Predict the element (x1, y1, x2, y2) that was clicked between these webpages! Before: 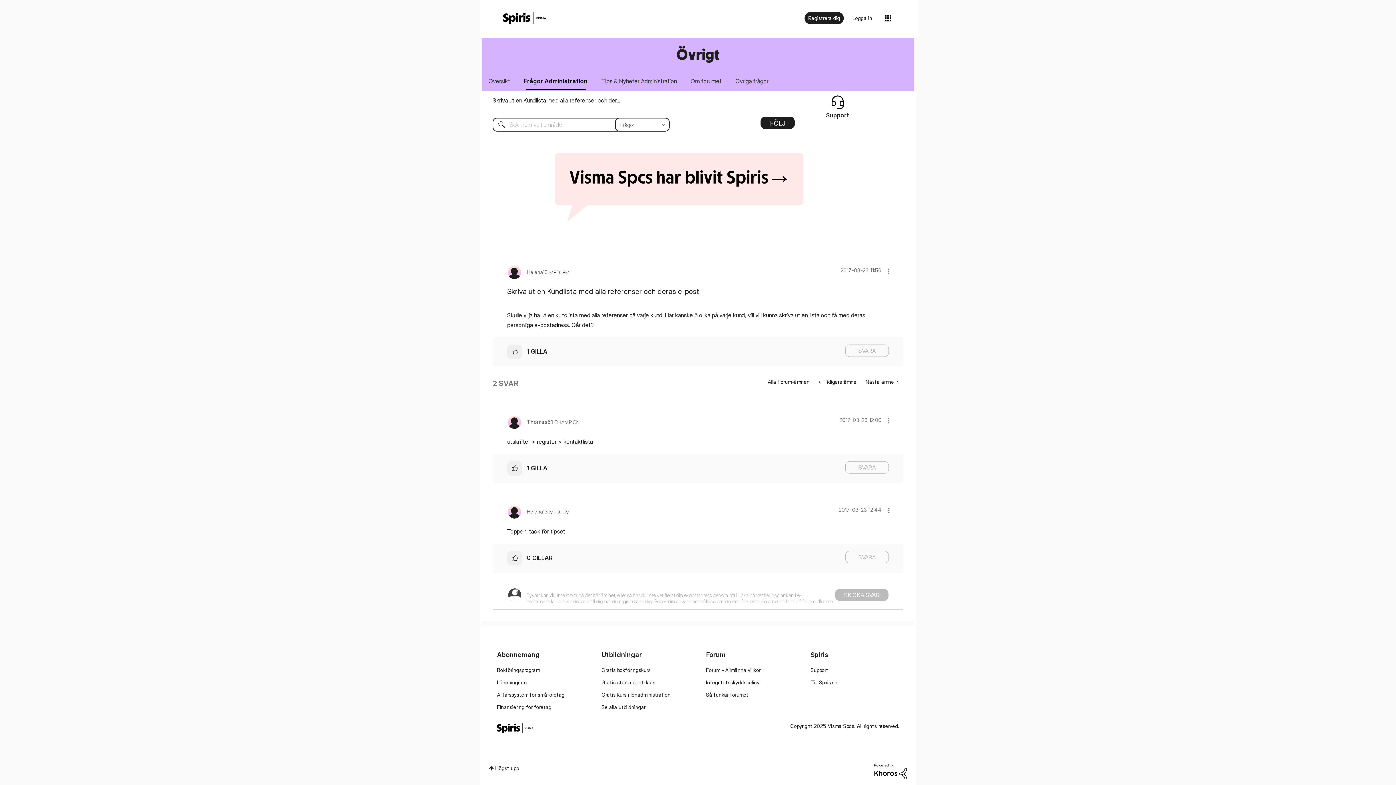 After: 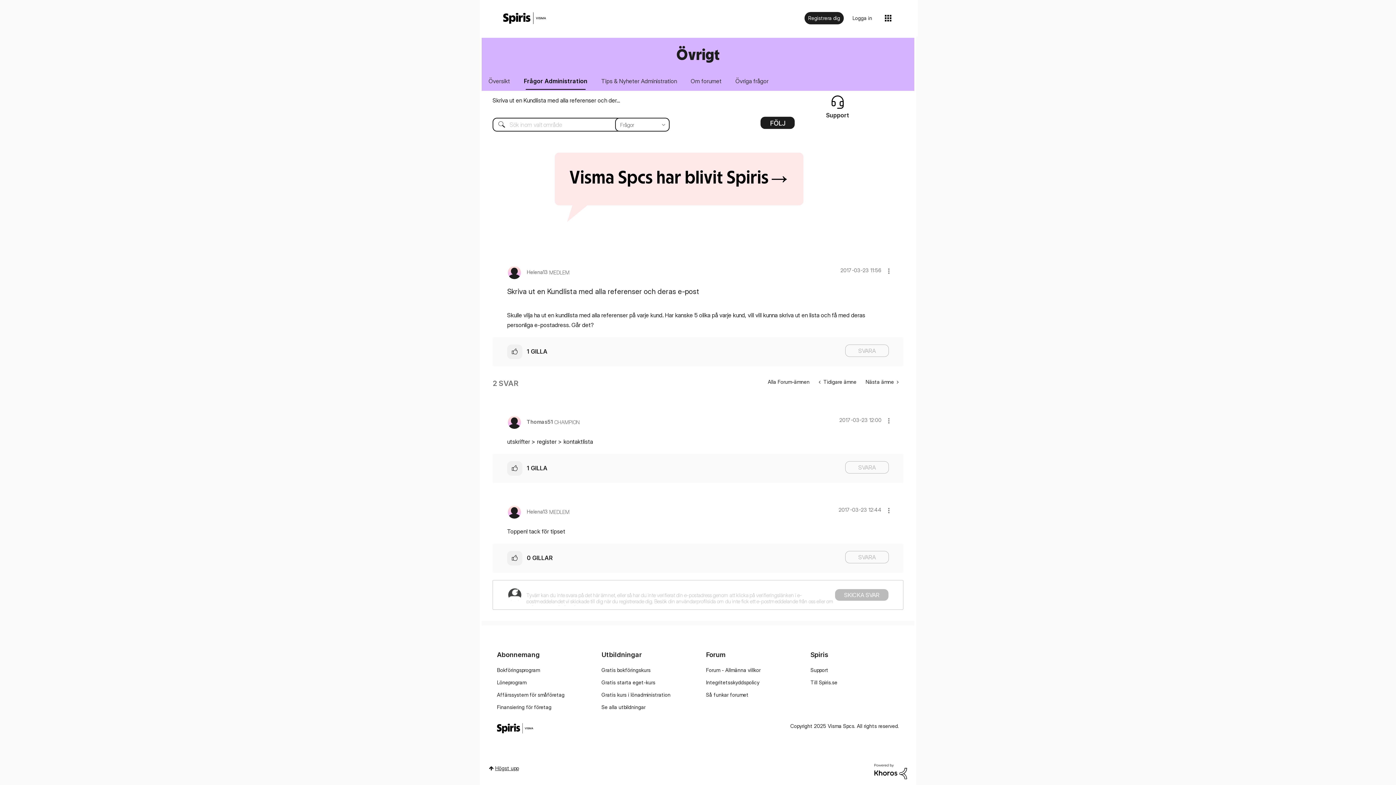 Action: bbox: (481, 757, 526, 780) label: Högst upp